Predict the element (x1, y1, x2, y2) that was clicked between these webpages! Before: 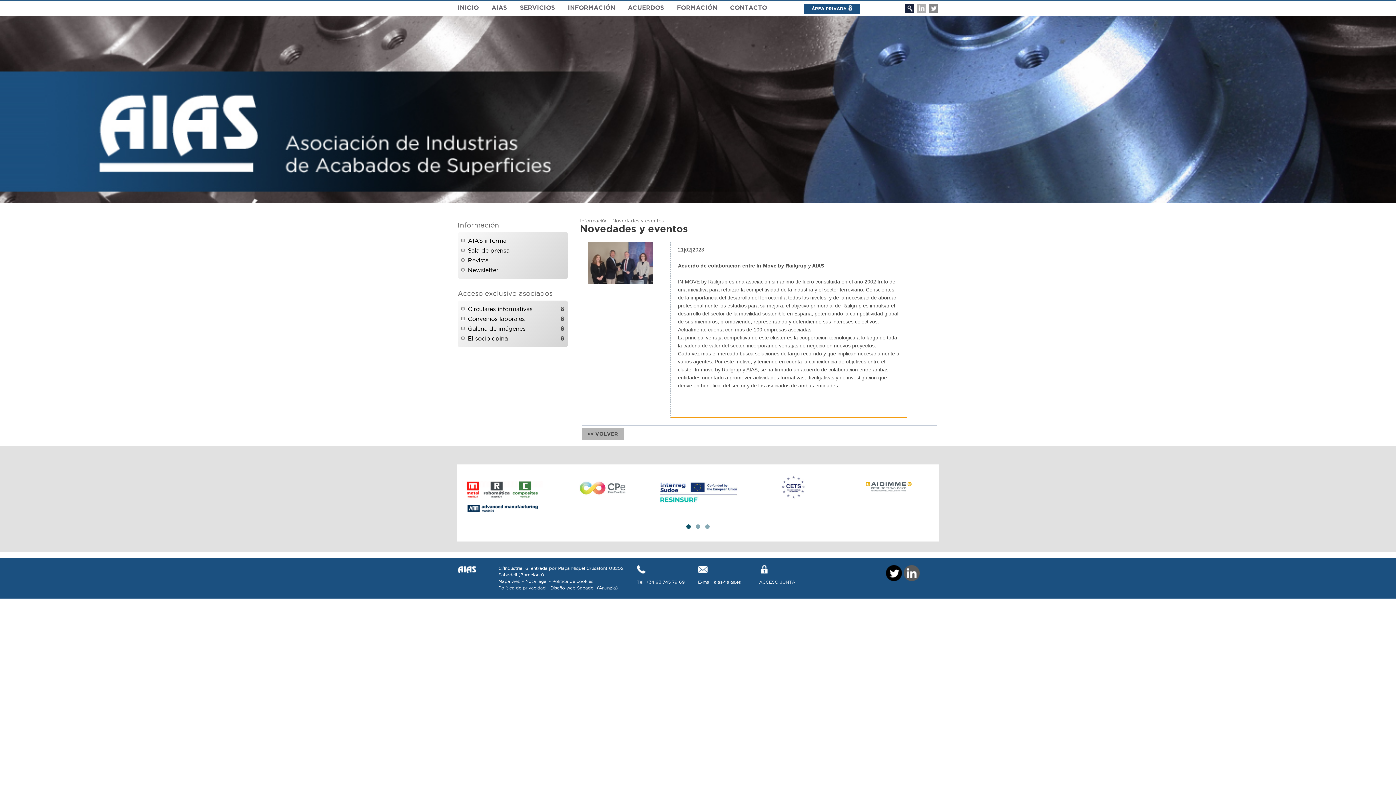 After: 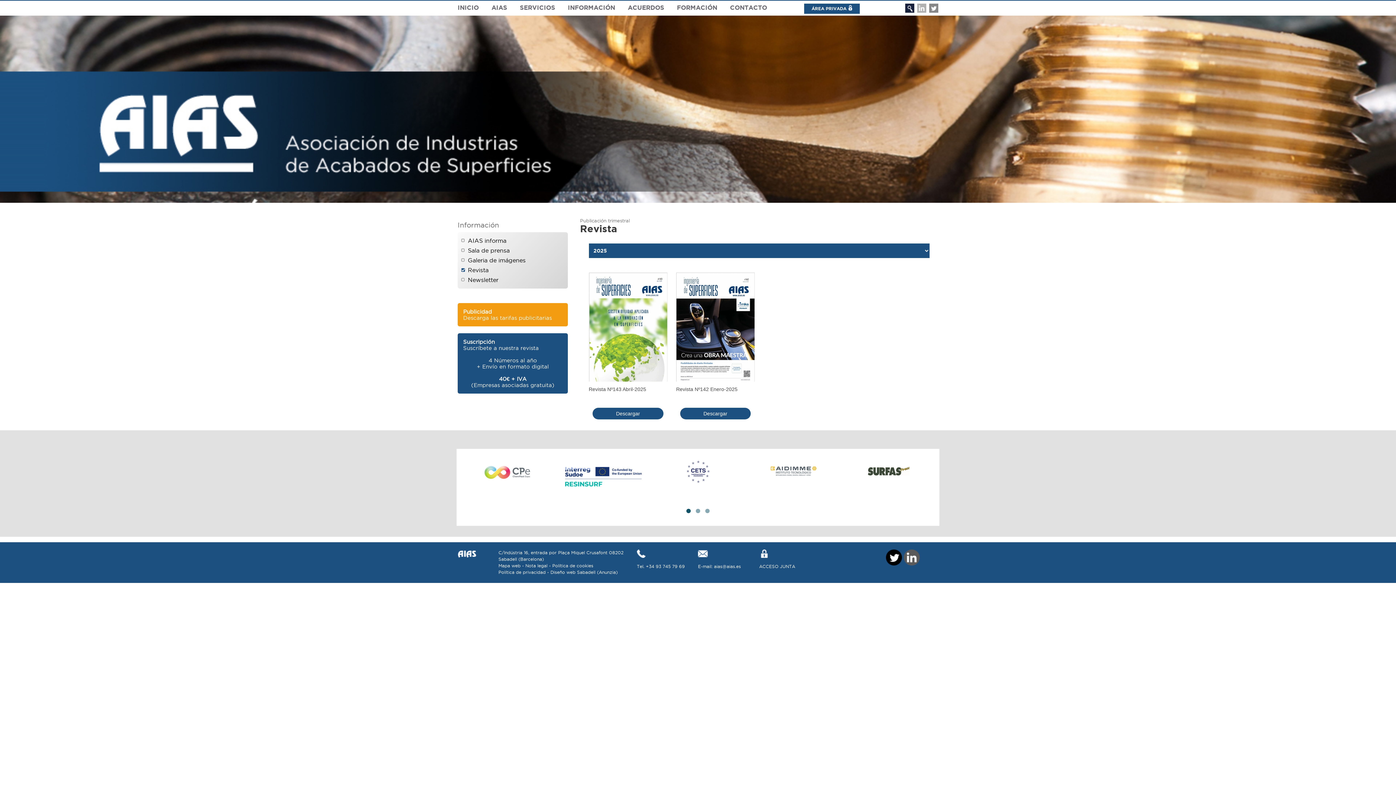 Action: bbox: (468, 256, 488, 263) label: Revista